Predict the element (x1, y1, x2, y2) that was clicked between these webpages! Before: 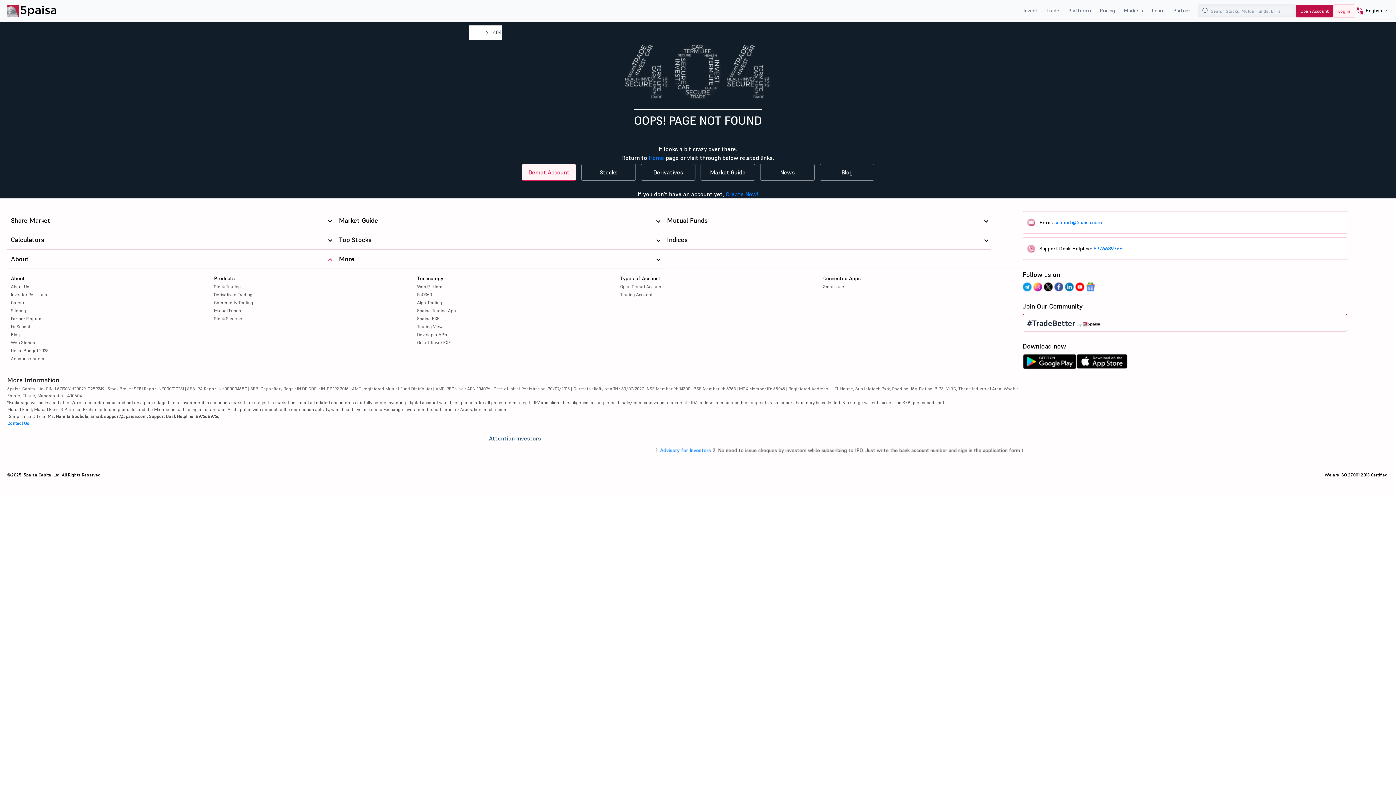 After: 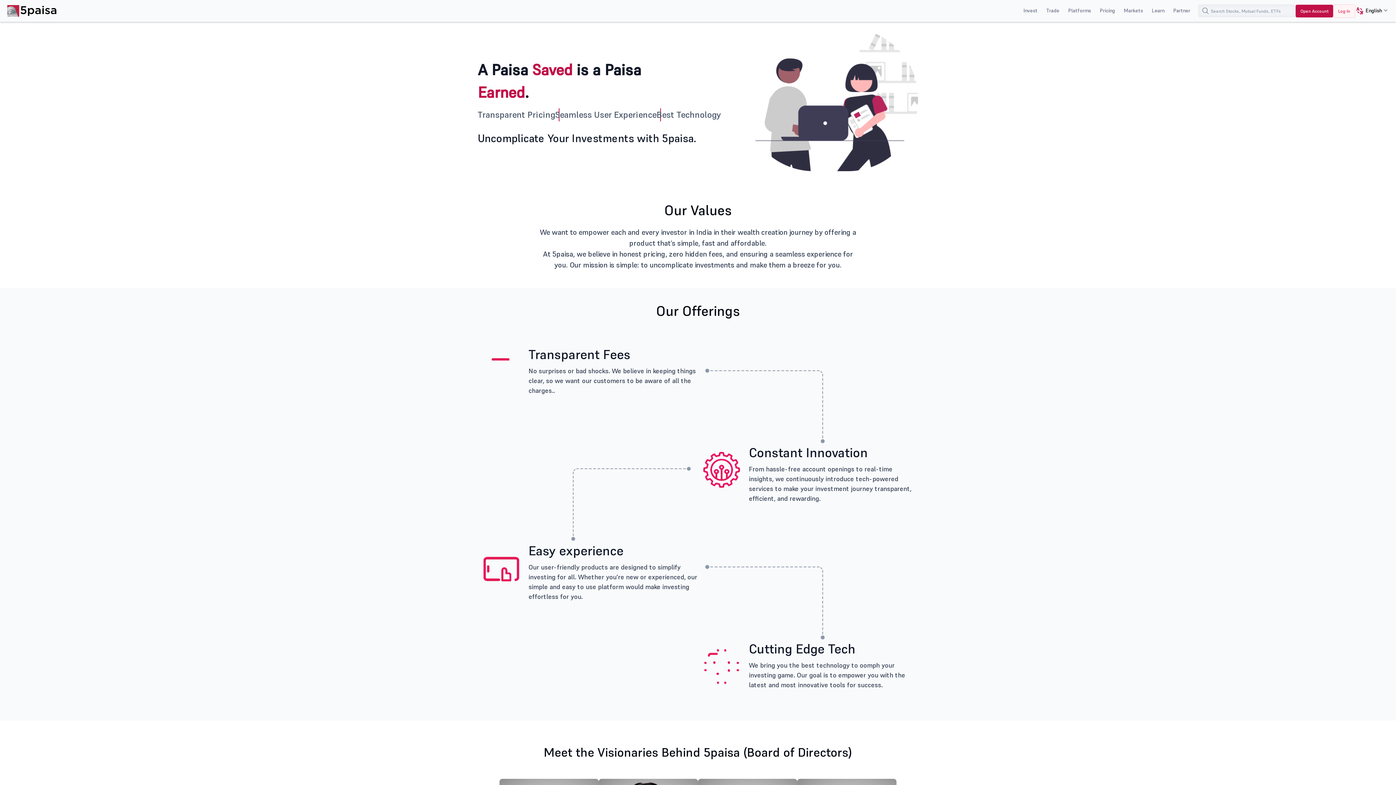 Action: bbox: (10, 284, 29, 289) label: About Us